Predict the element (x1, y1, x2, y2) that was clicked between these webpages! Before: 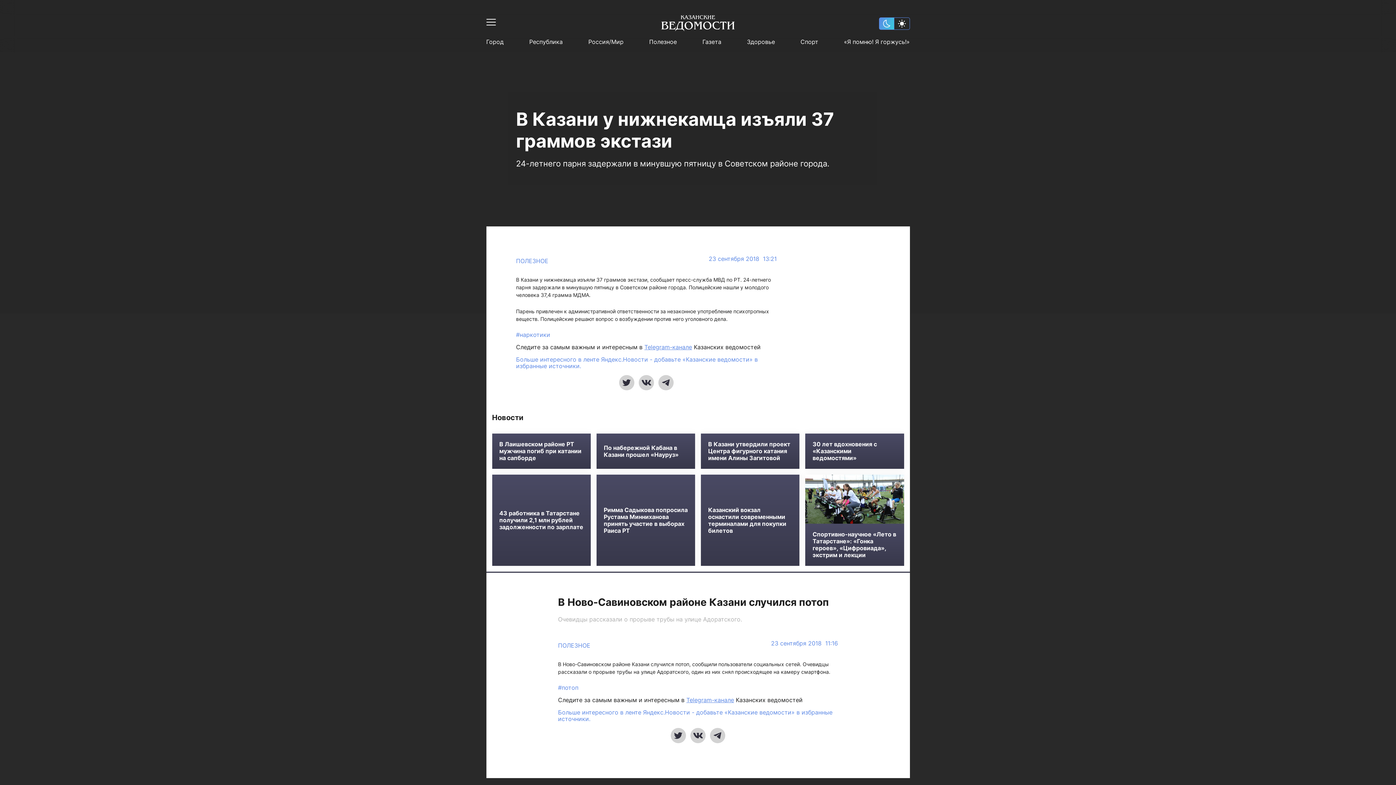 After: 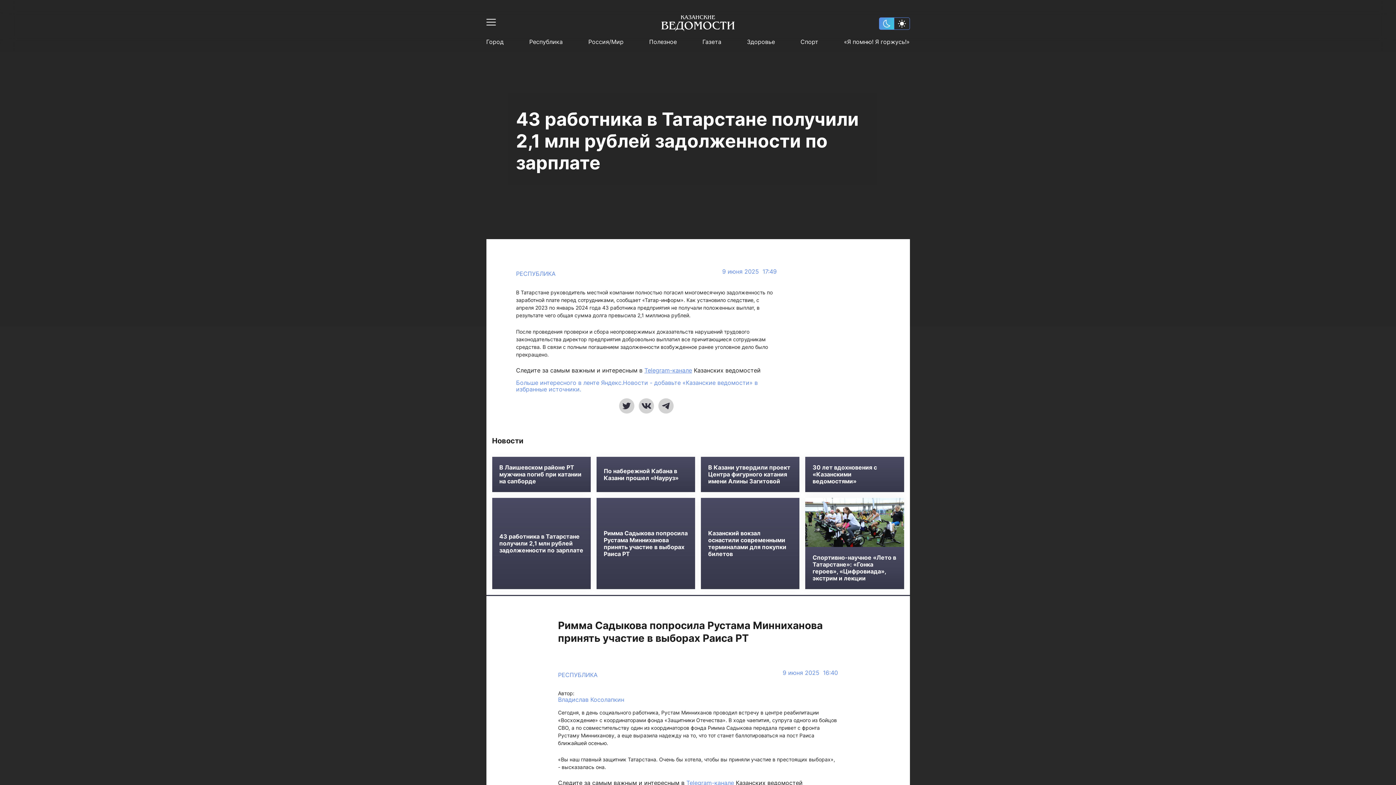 Action: bbox: (499, 510, 583, 530) label: 43 работника в Татарстане получили 2,1 млн рублей задолженности по зарплате